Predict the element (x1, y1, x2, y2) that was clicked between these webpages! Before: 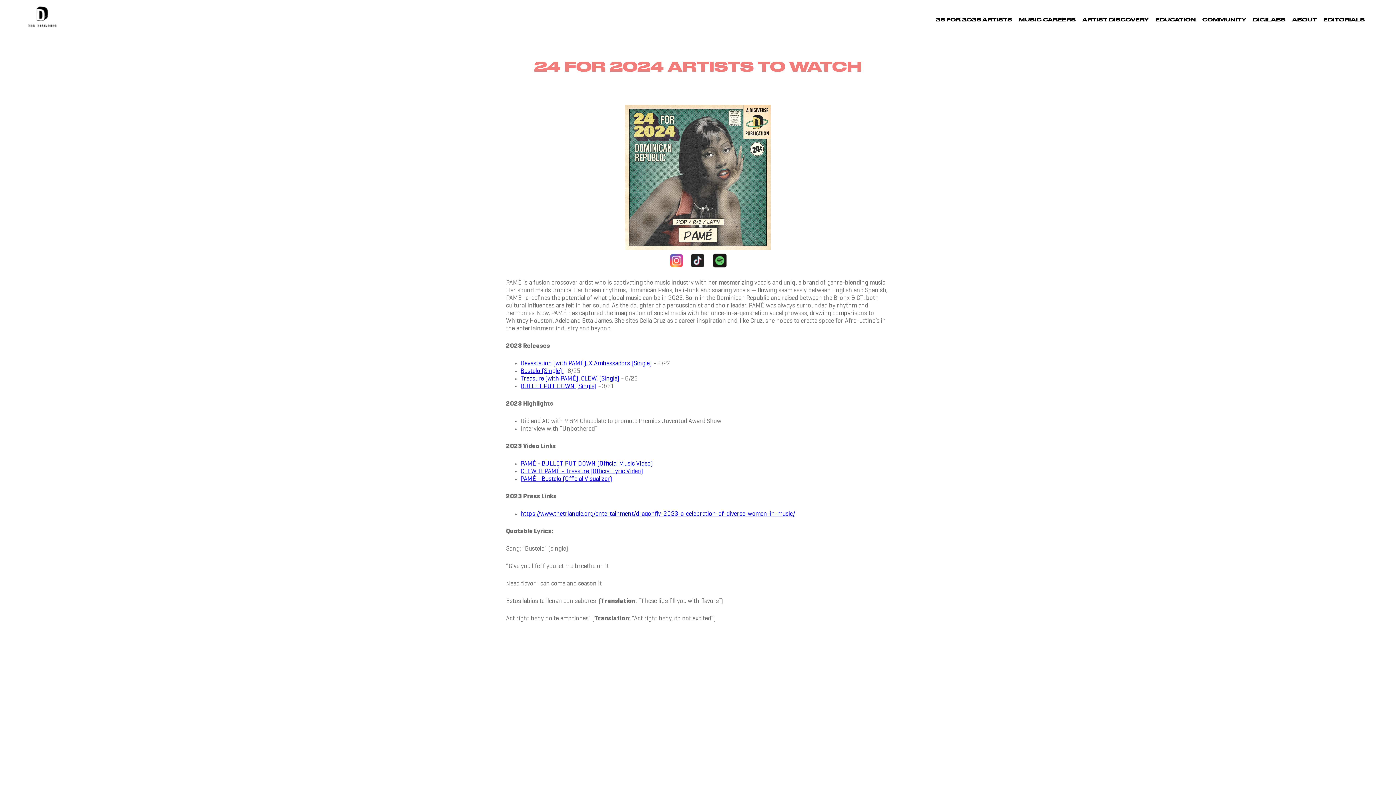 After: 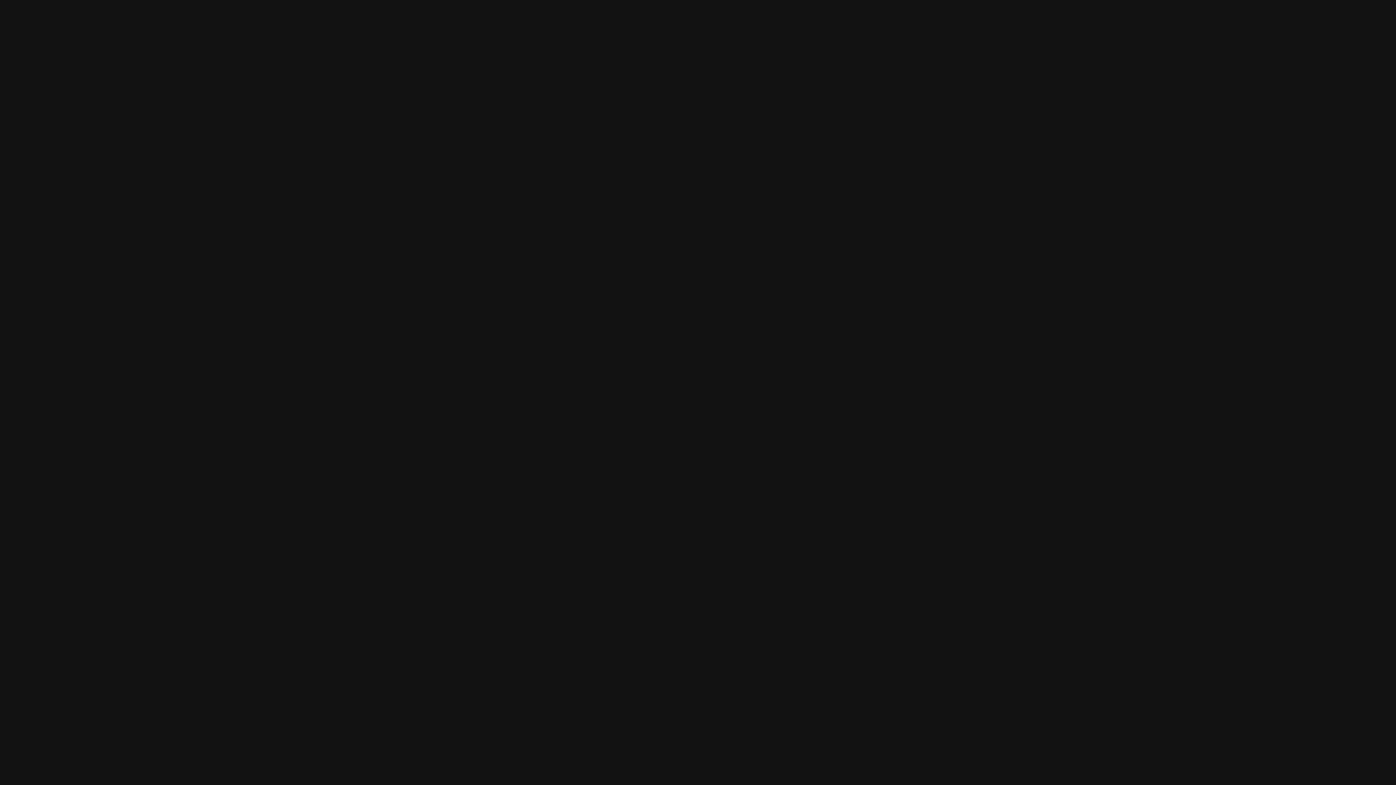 Action: bbox: (711, 252, 728, 269)